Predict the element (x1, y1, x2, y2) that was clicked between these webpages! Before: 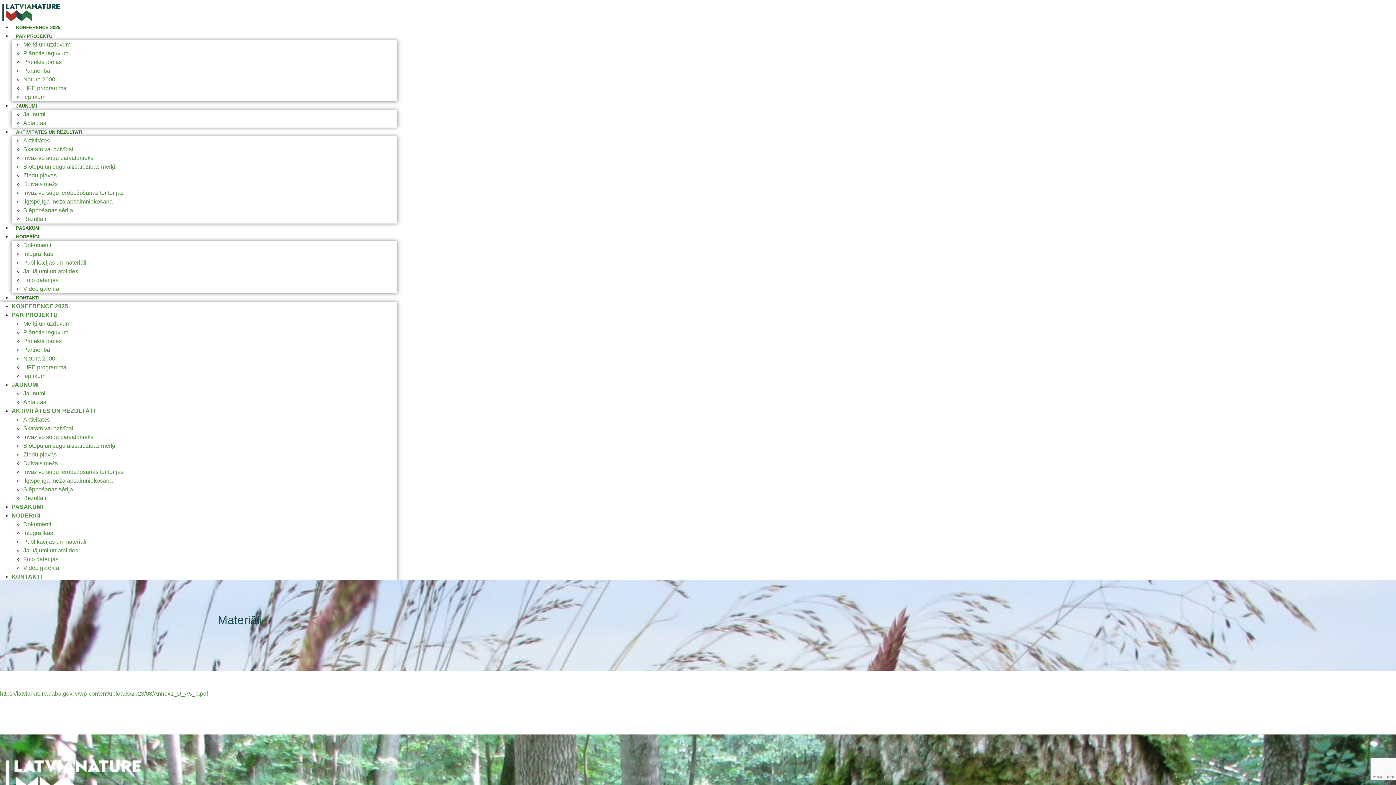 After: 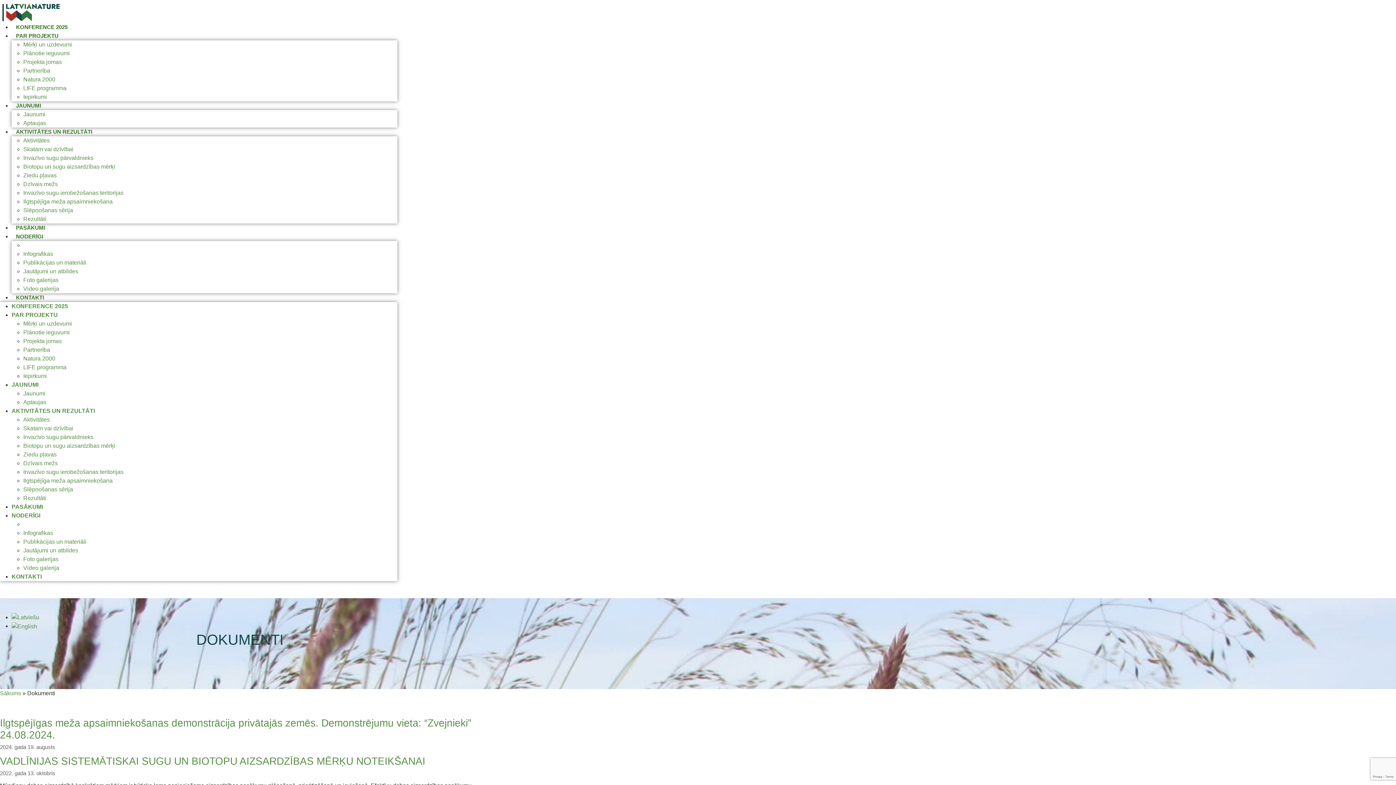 Action: bbox: (23, 521, 51, 527) label: Dokumenti